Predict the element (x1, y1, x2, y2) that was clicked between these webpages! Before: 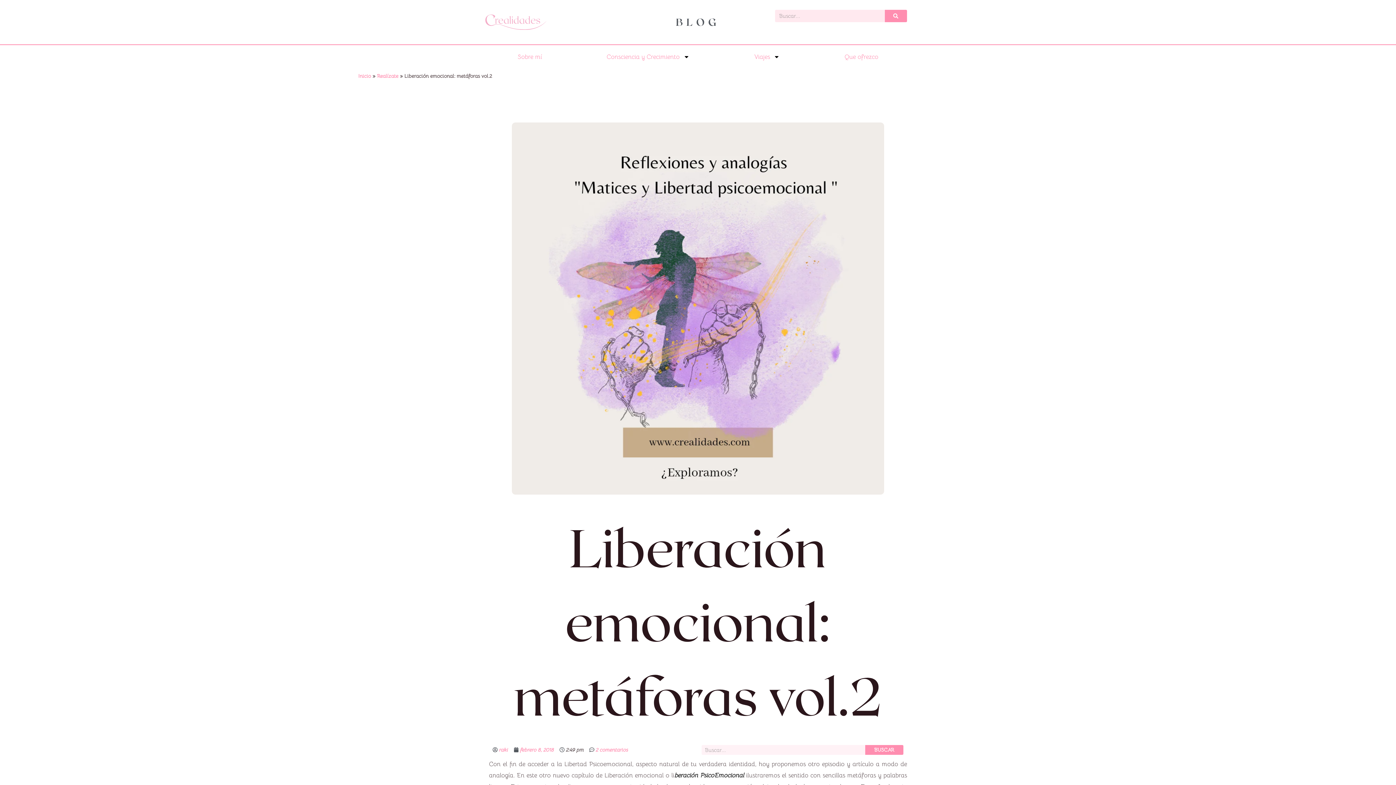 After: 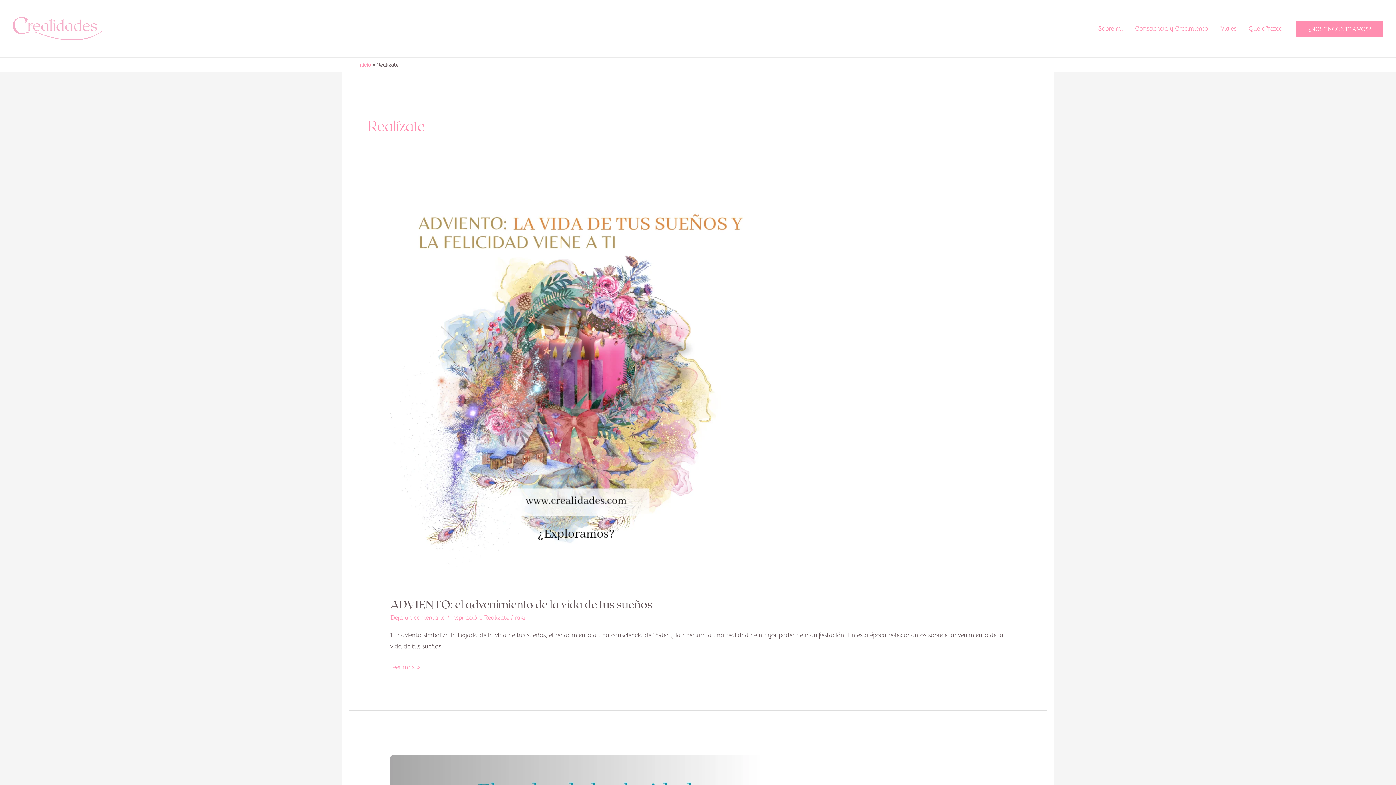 Action: label: Realízate bbox: (377, 72, 398, 79)